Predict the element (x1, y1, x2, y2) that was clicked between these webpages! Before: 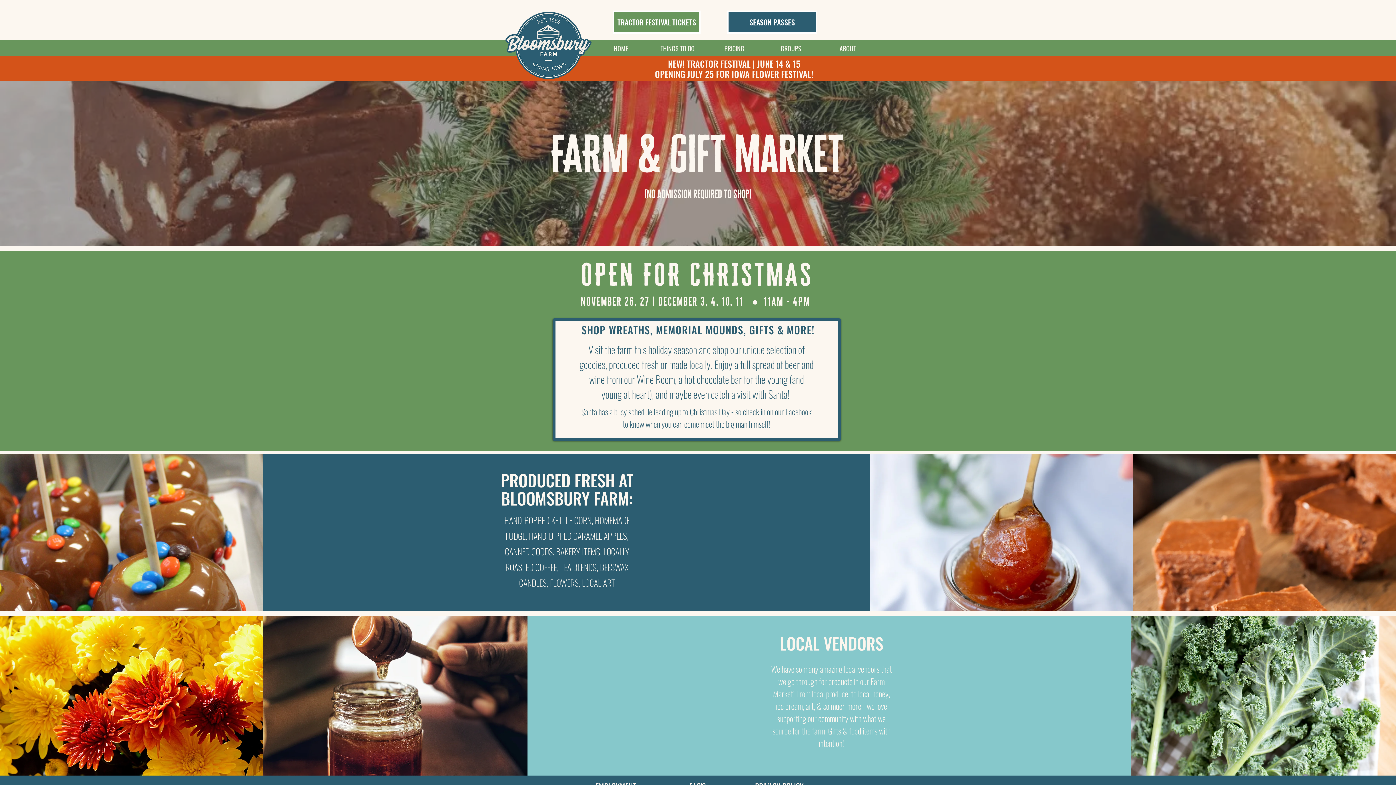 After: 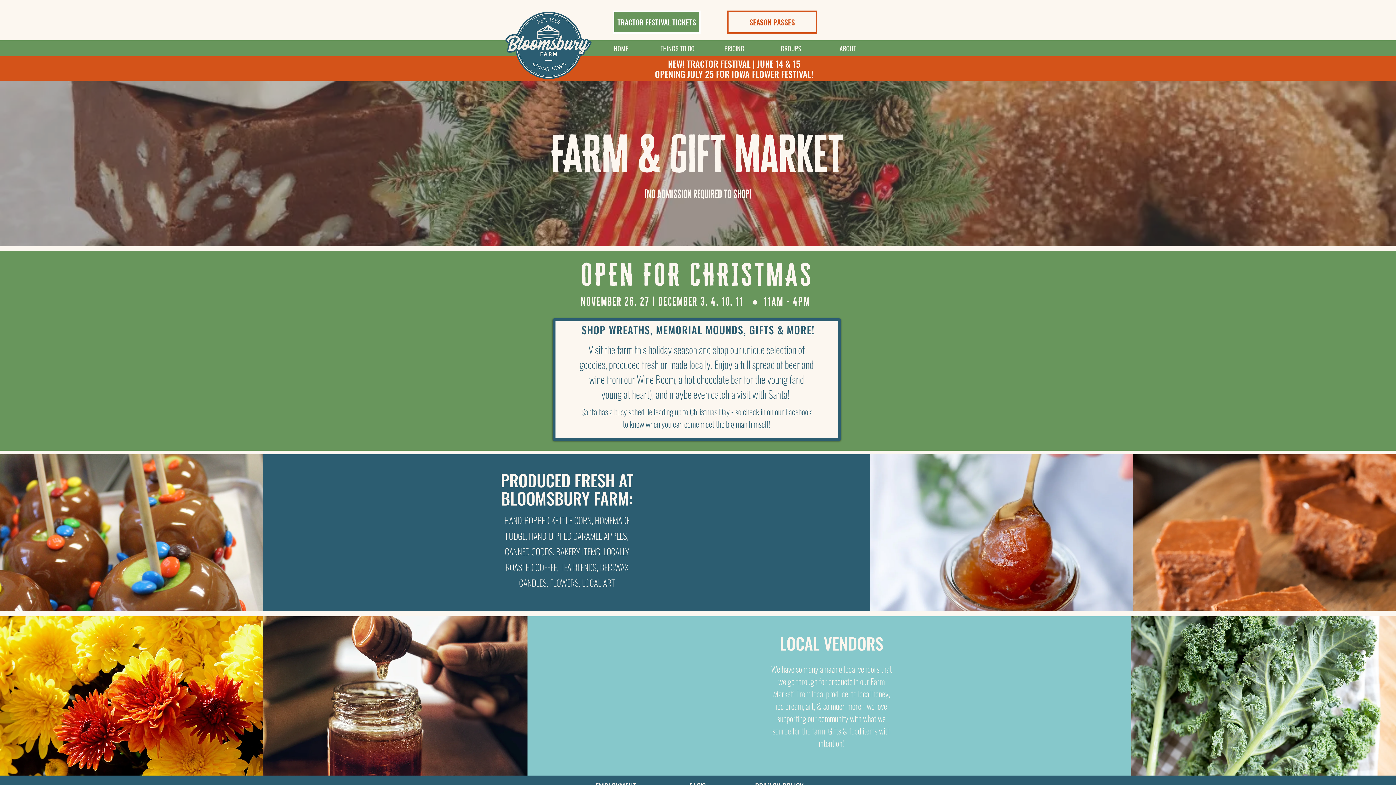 Action: bbox: (727, 10, 817, 33) label: SEASON PASSES